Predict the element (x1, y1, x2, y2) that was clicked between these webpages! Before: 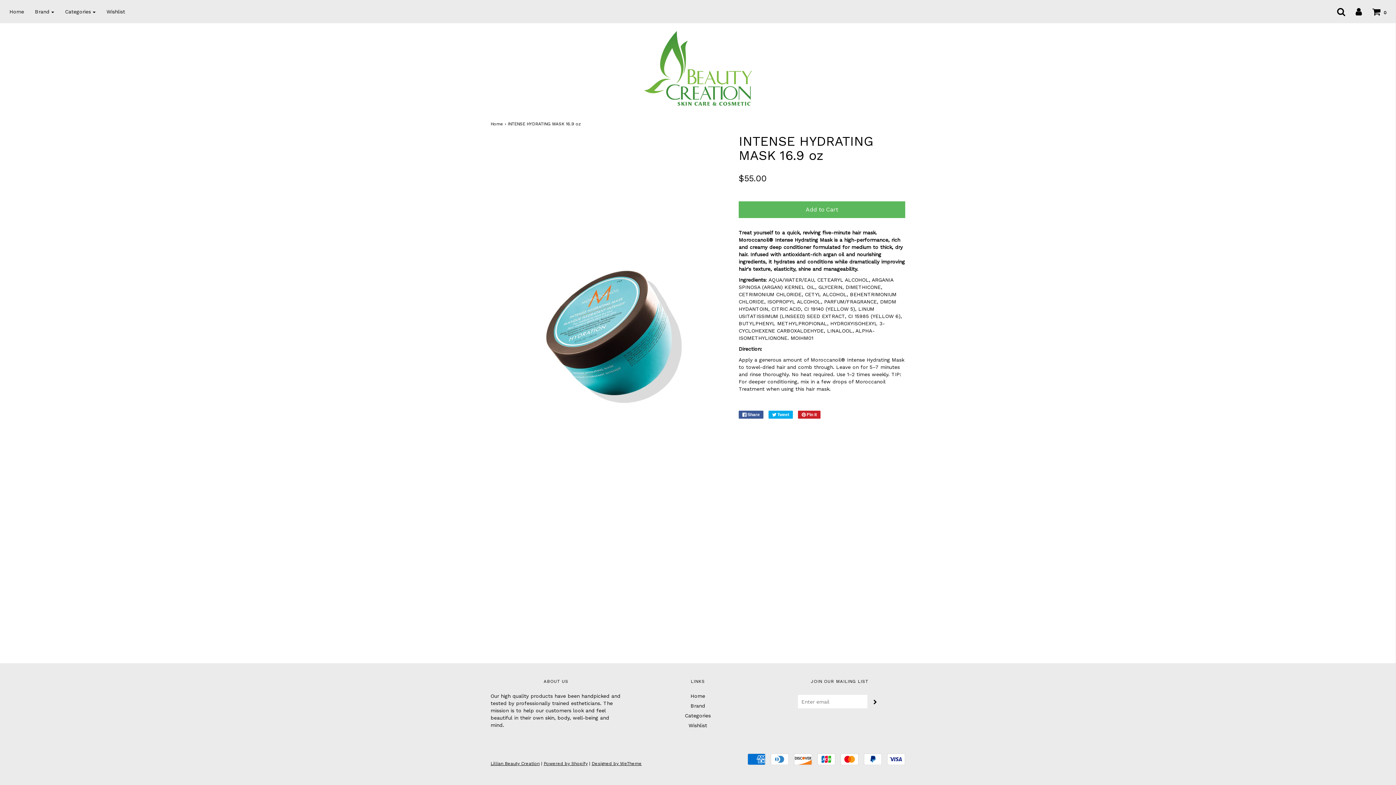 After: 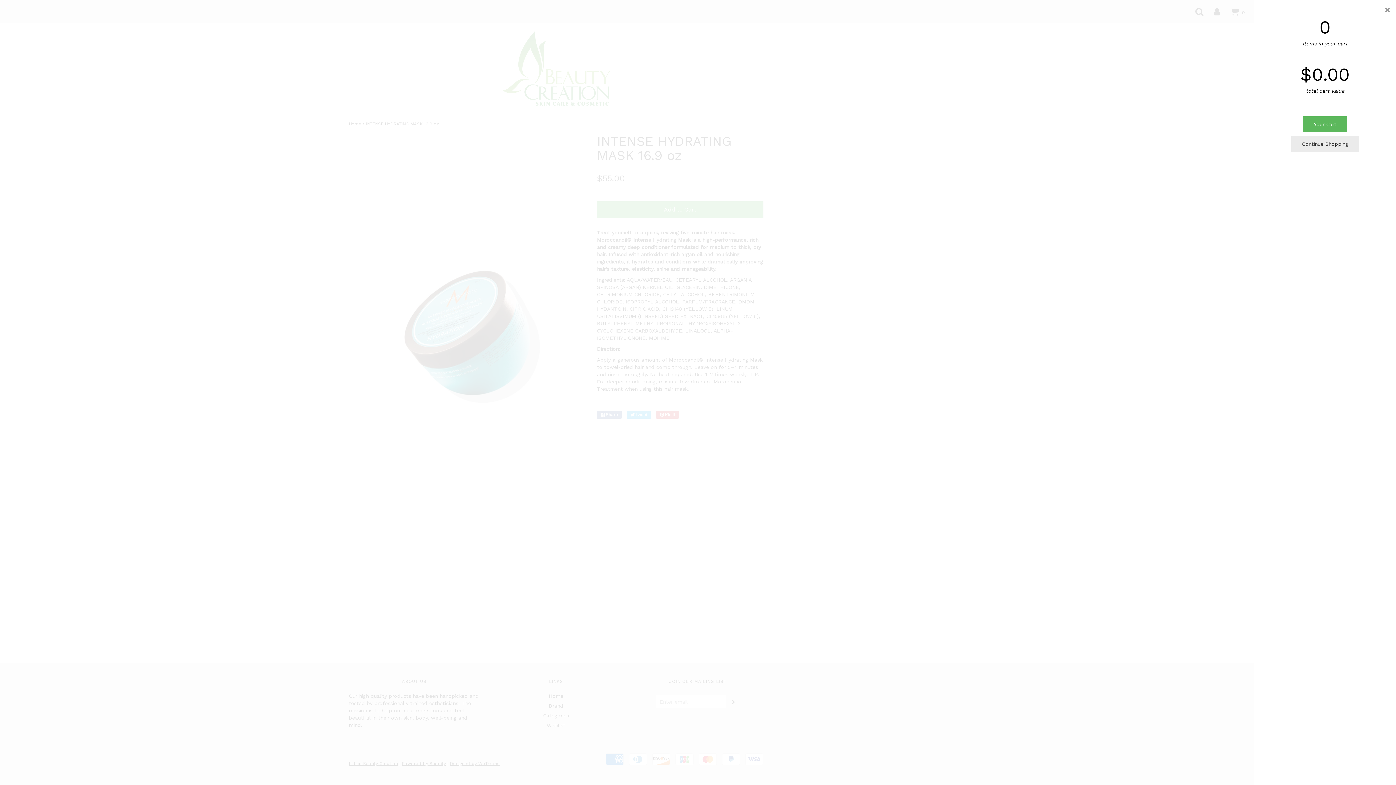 Action: label:  0 bbox: (1363, 7, 1386, 16)